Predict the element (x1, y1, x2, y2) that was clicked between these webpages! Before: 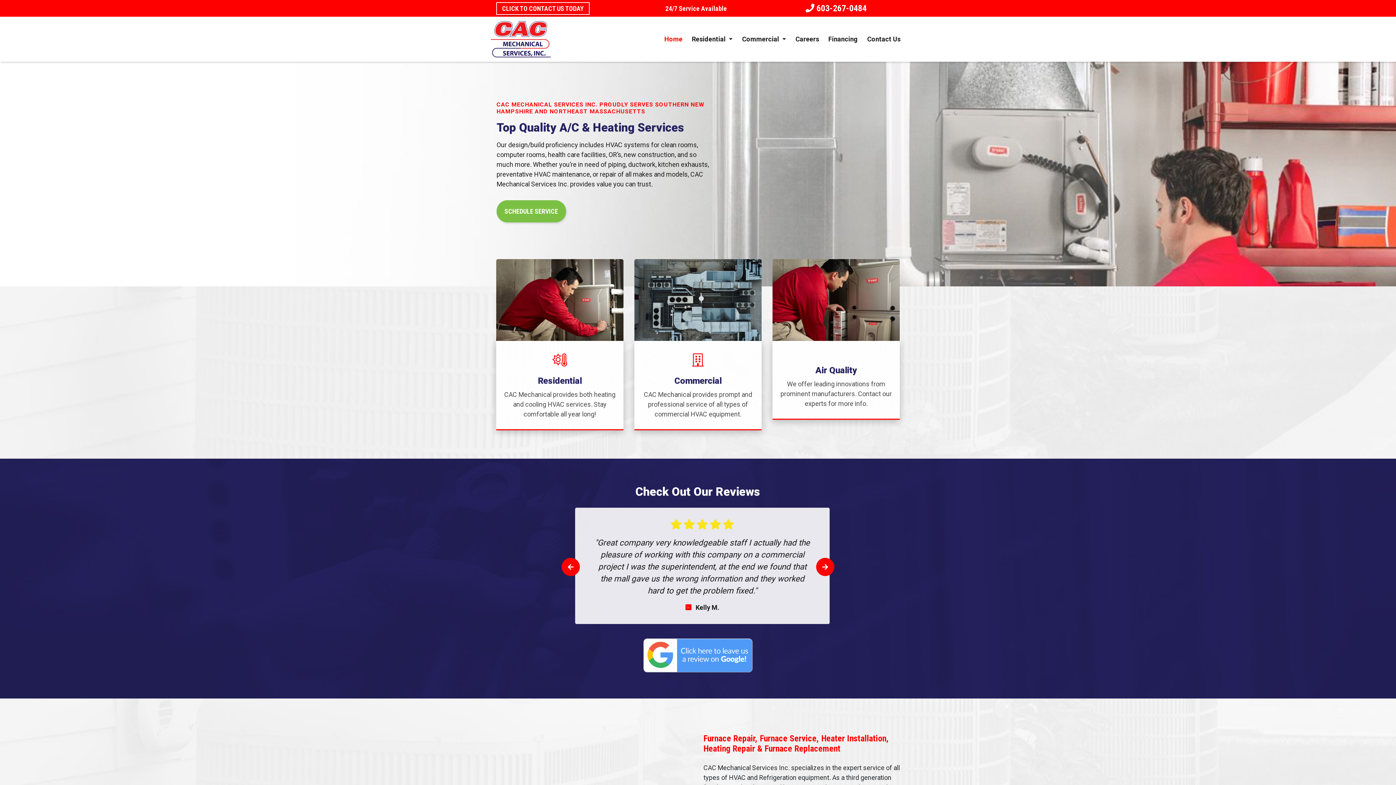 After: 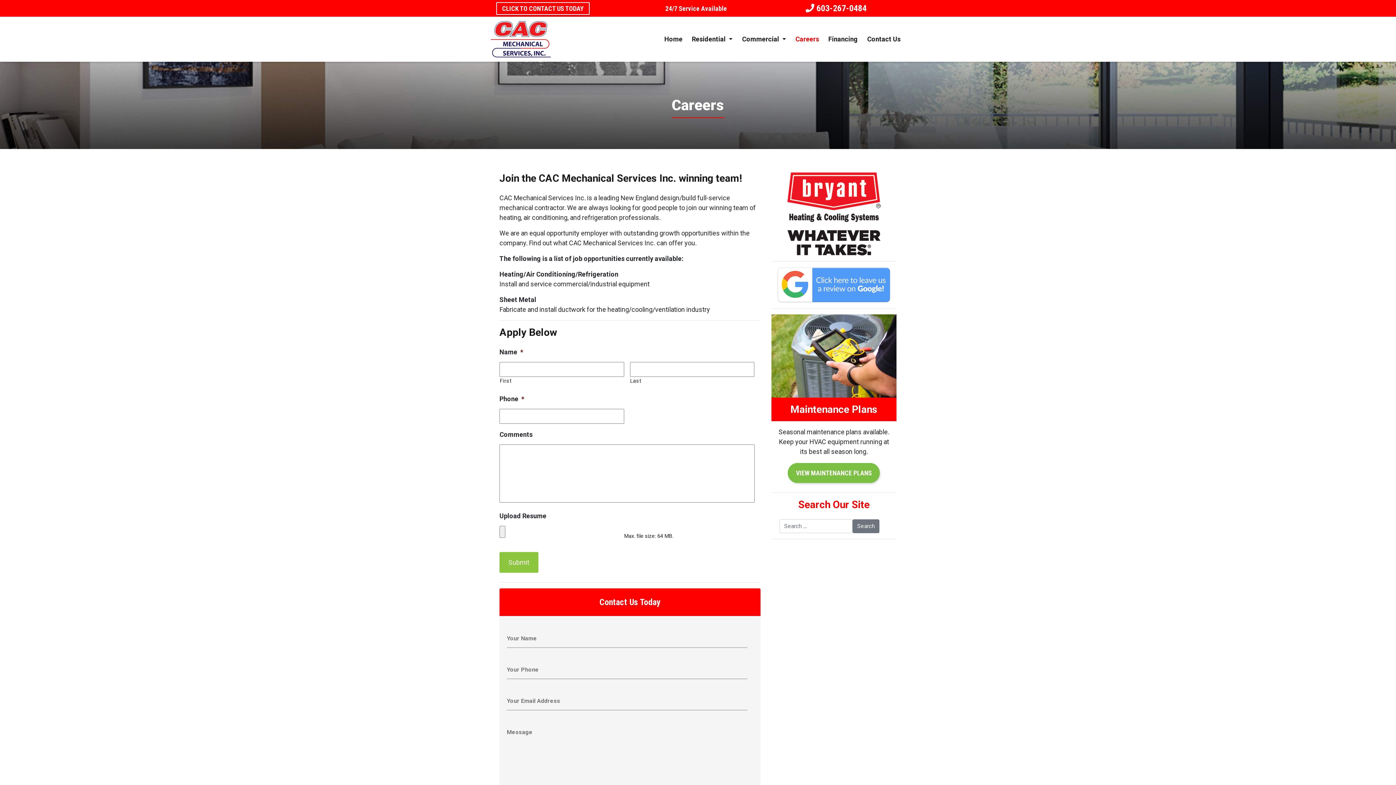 Action: label: Careers bbox: (790, 31, 823, 47)